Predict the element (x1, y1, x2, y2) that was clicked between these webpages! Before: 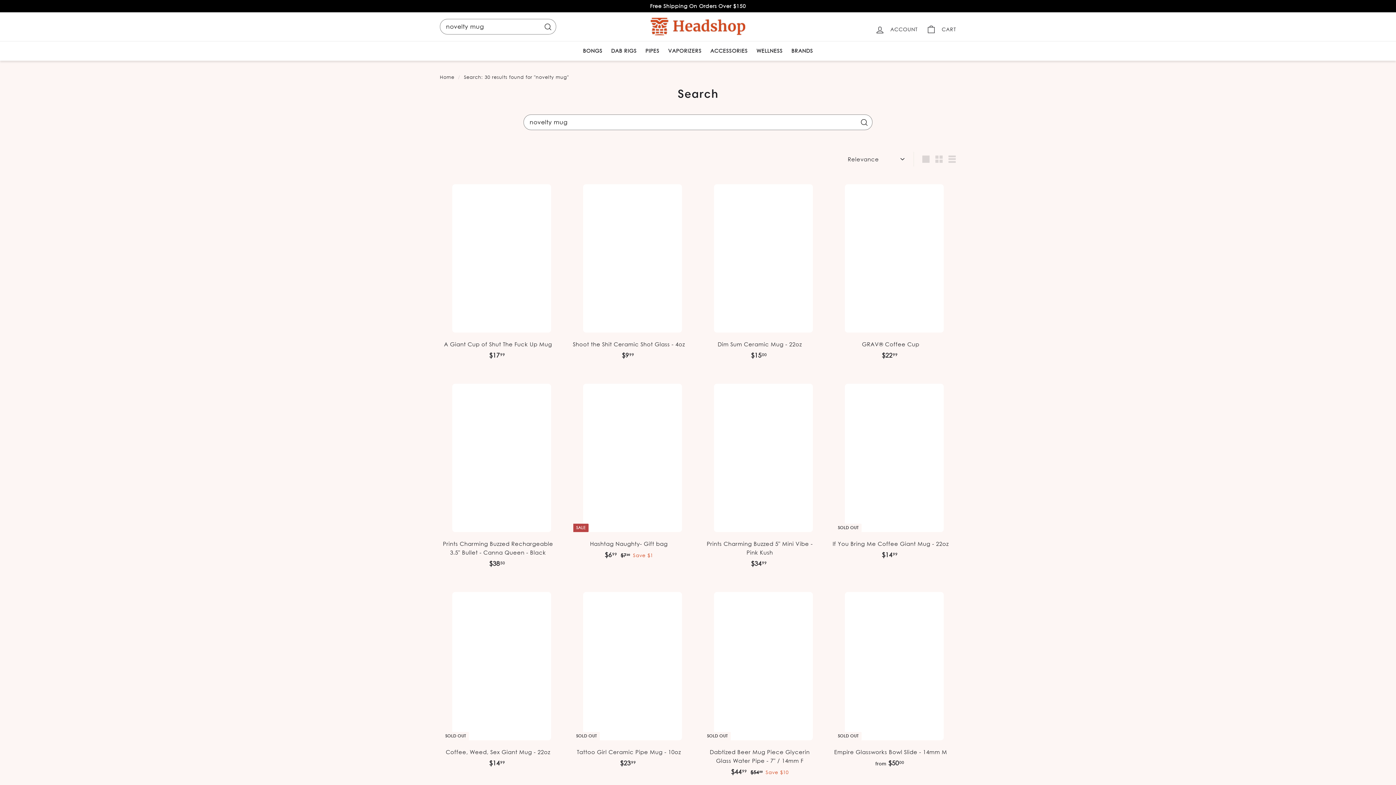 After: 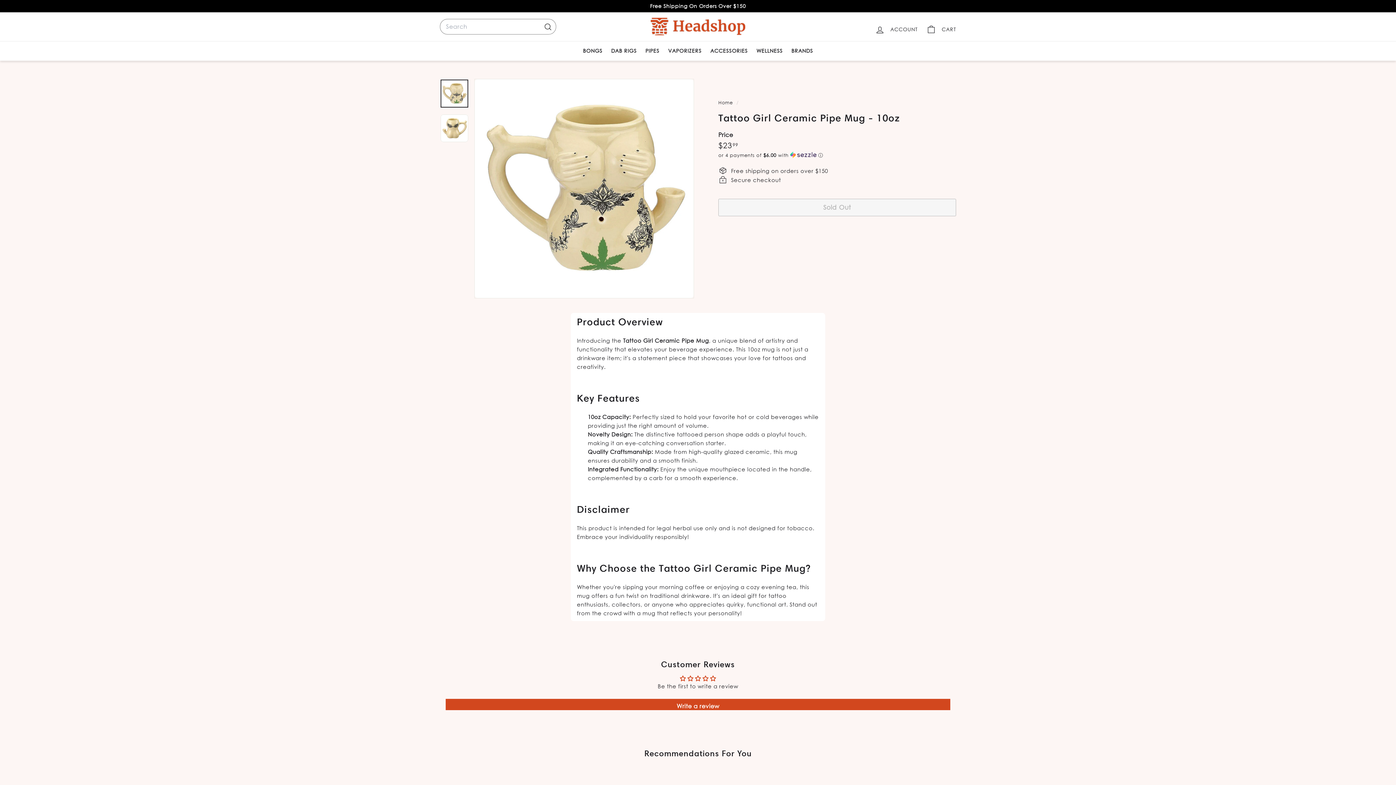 Action: bbox: (570, 580, 694, 776) label: SOLD OUT
Tattoo Girl Ceramic Pipe Mug - 10oz
$2399
$23.99